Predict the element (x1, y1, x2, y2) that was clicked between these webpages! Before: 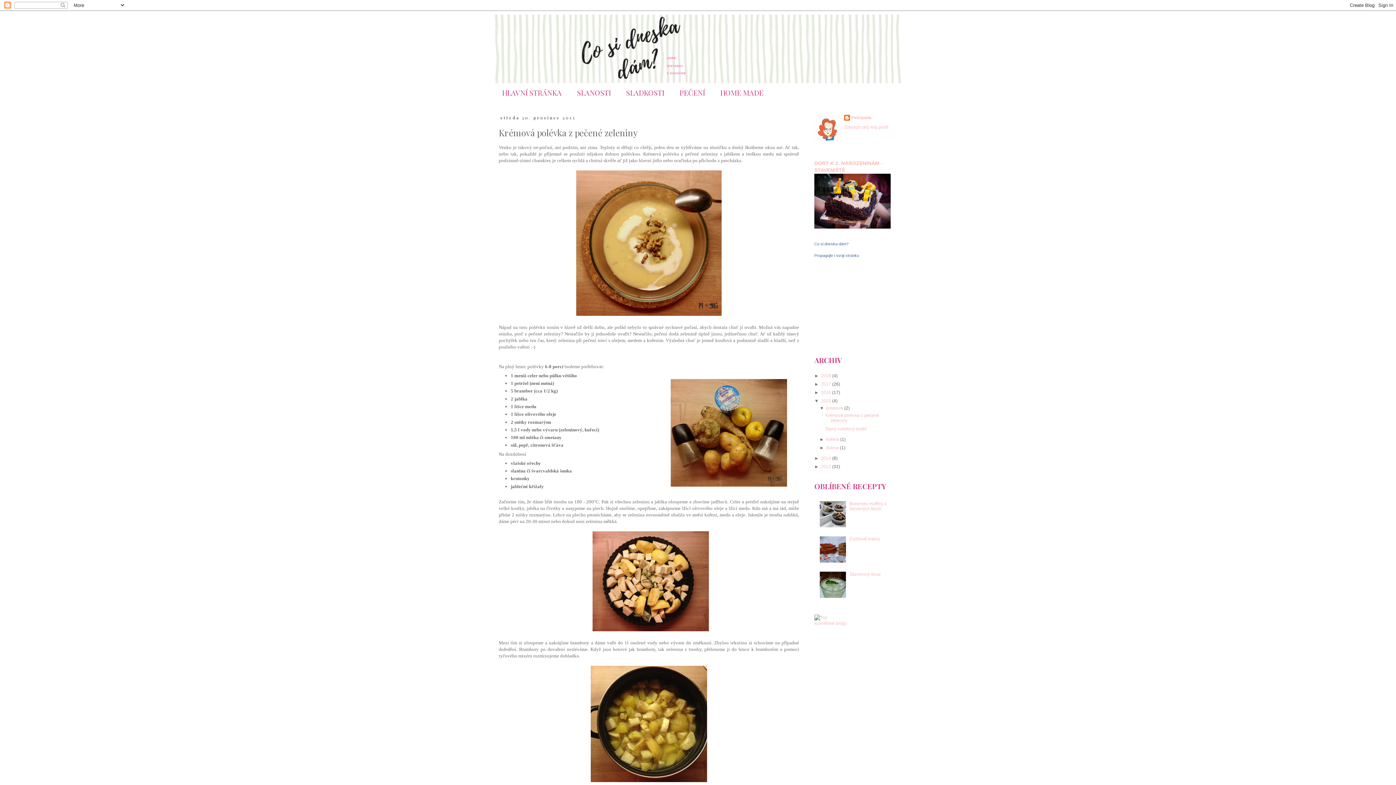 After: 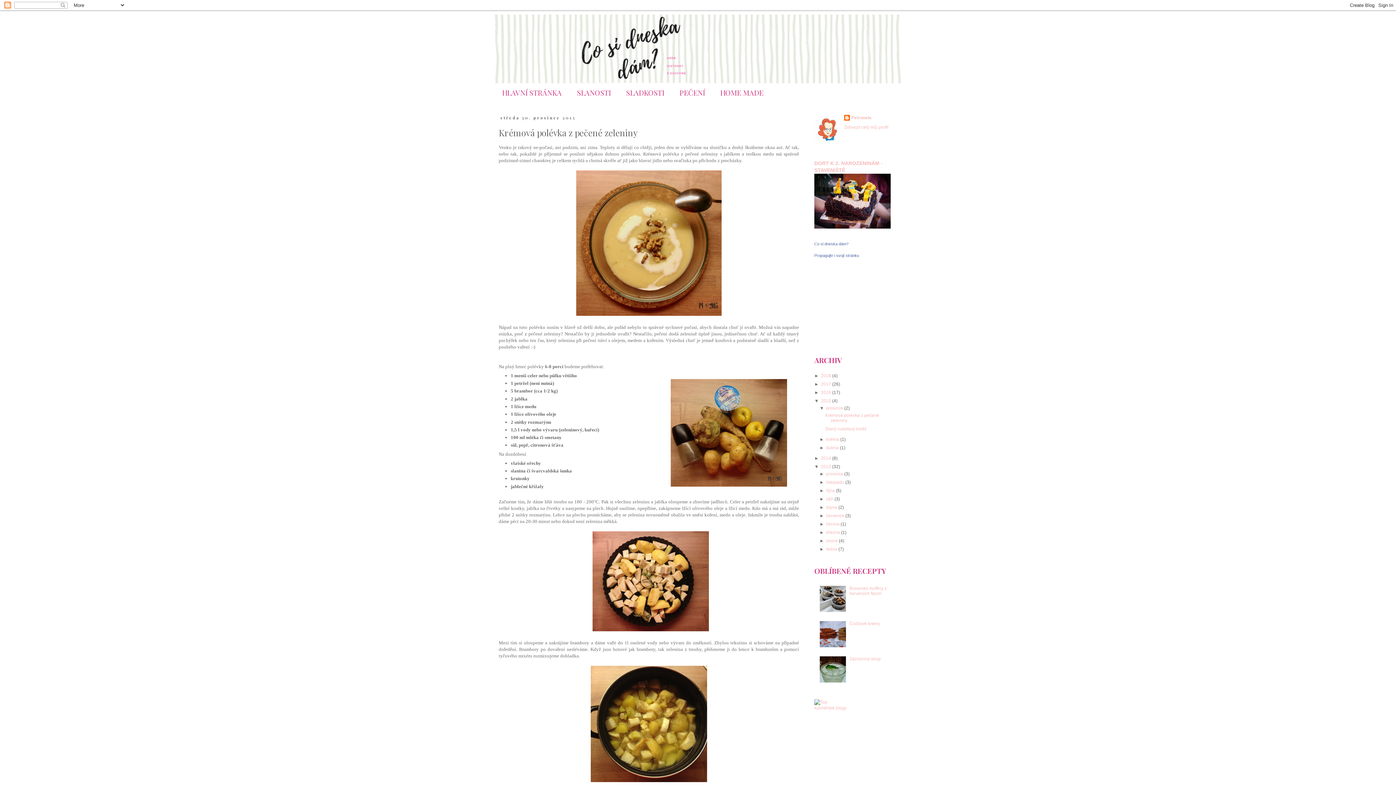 Action: label: ►   bbox: (814, 464, 821, 469)